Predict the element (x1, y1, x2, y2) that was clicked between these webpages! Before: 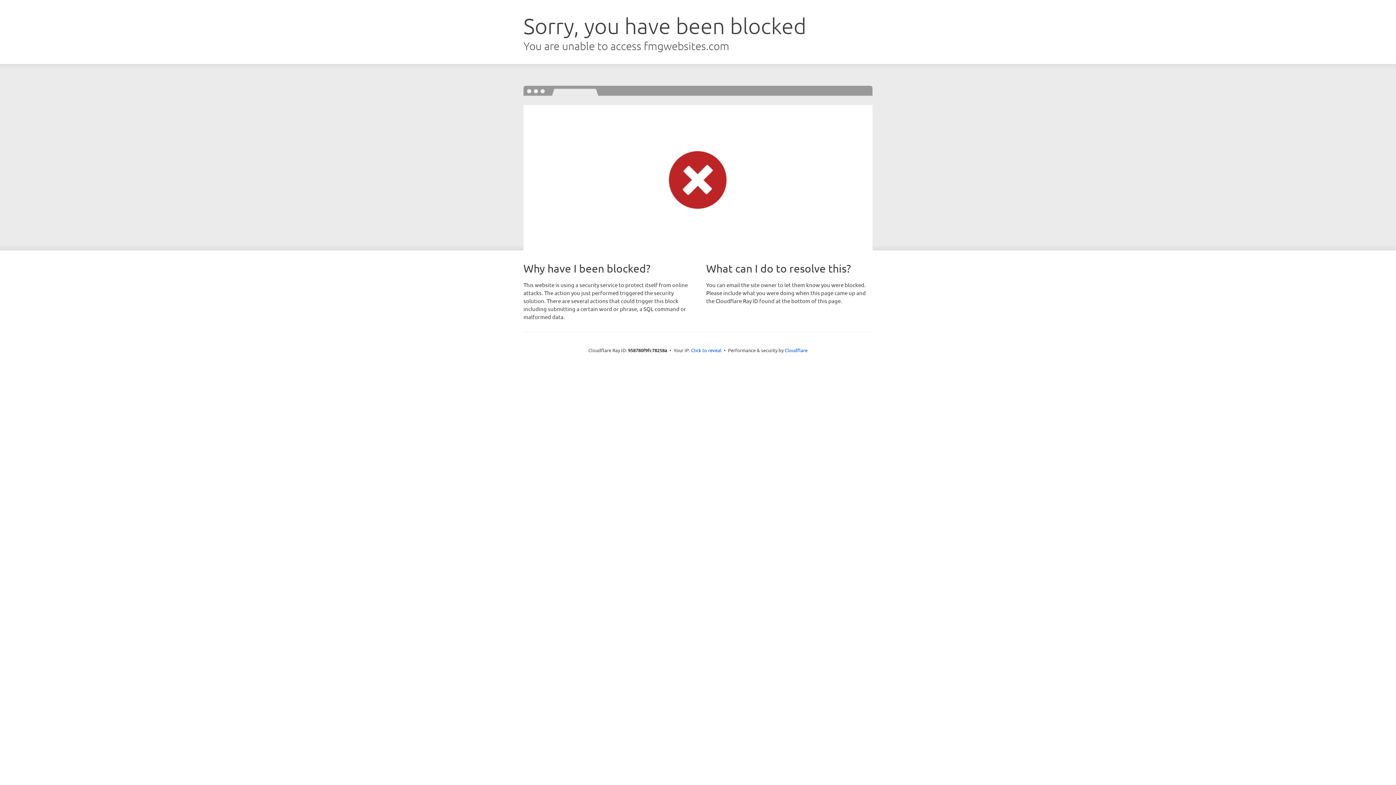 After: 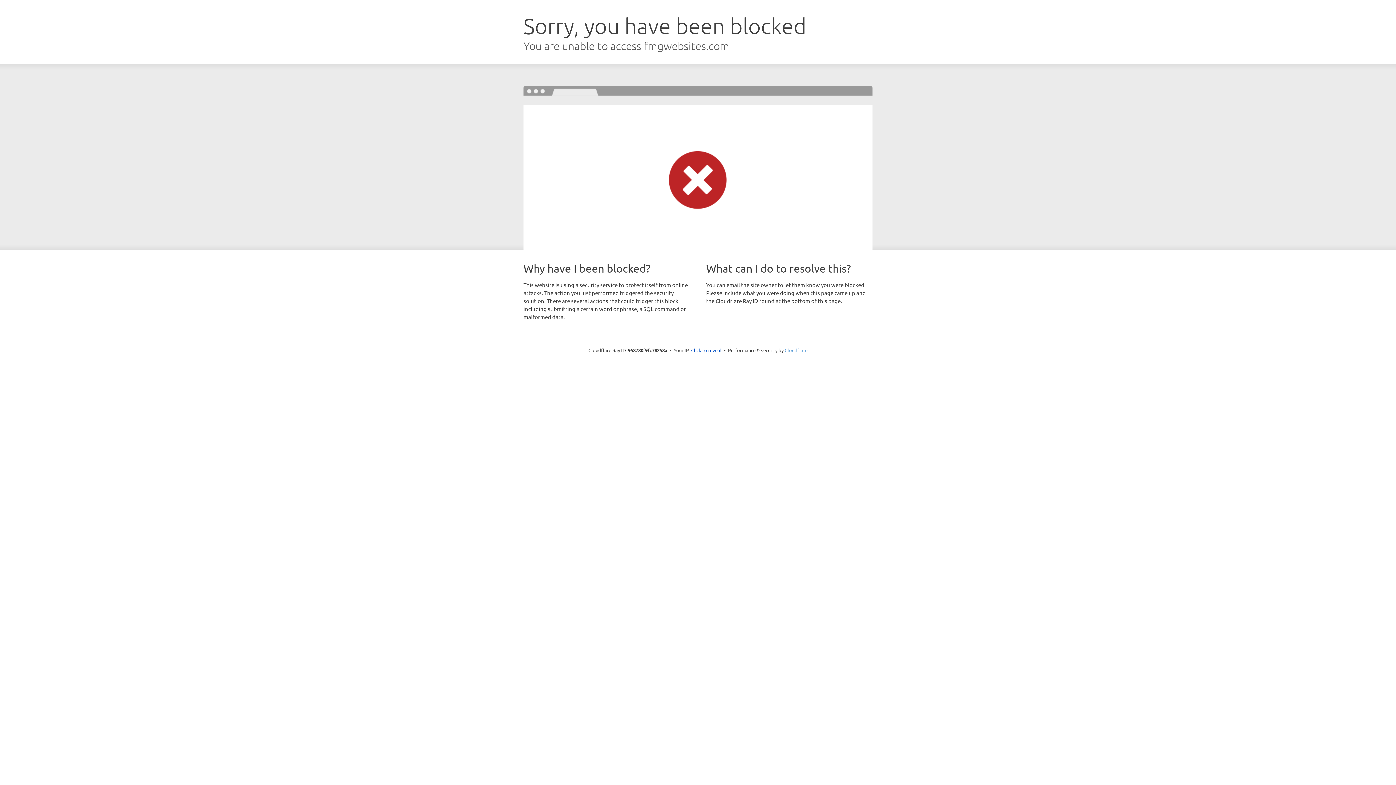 Action: bbox: (784, 347, 807, 353) label: Cloudflare